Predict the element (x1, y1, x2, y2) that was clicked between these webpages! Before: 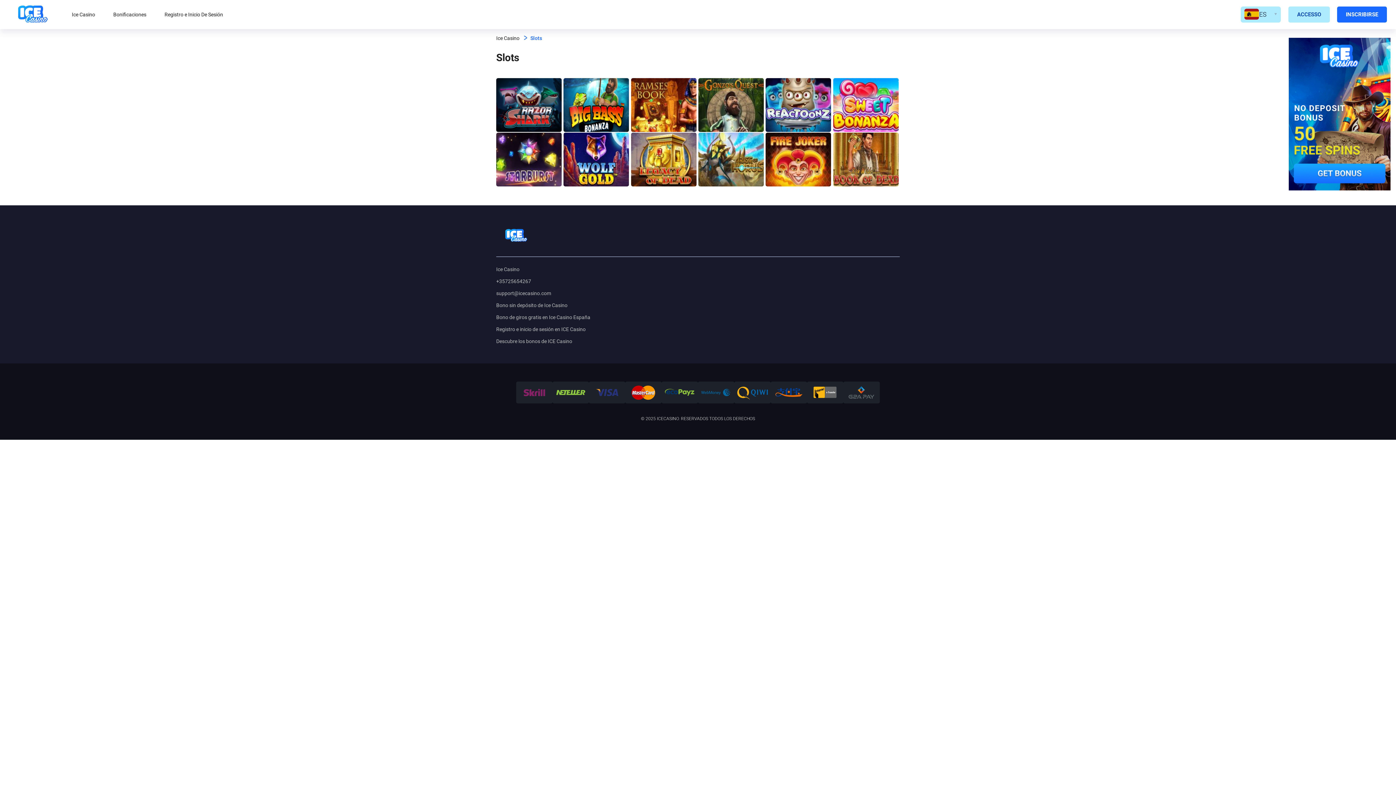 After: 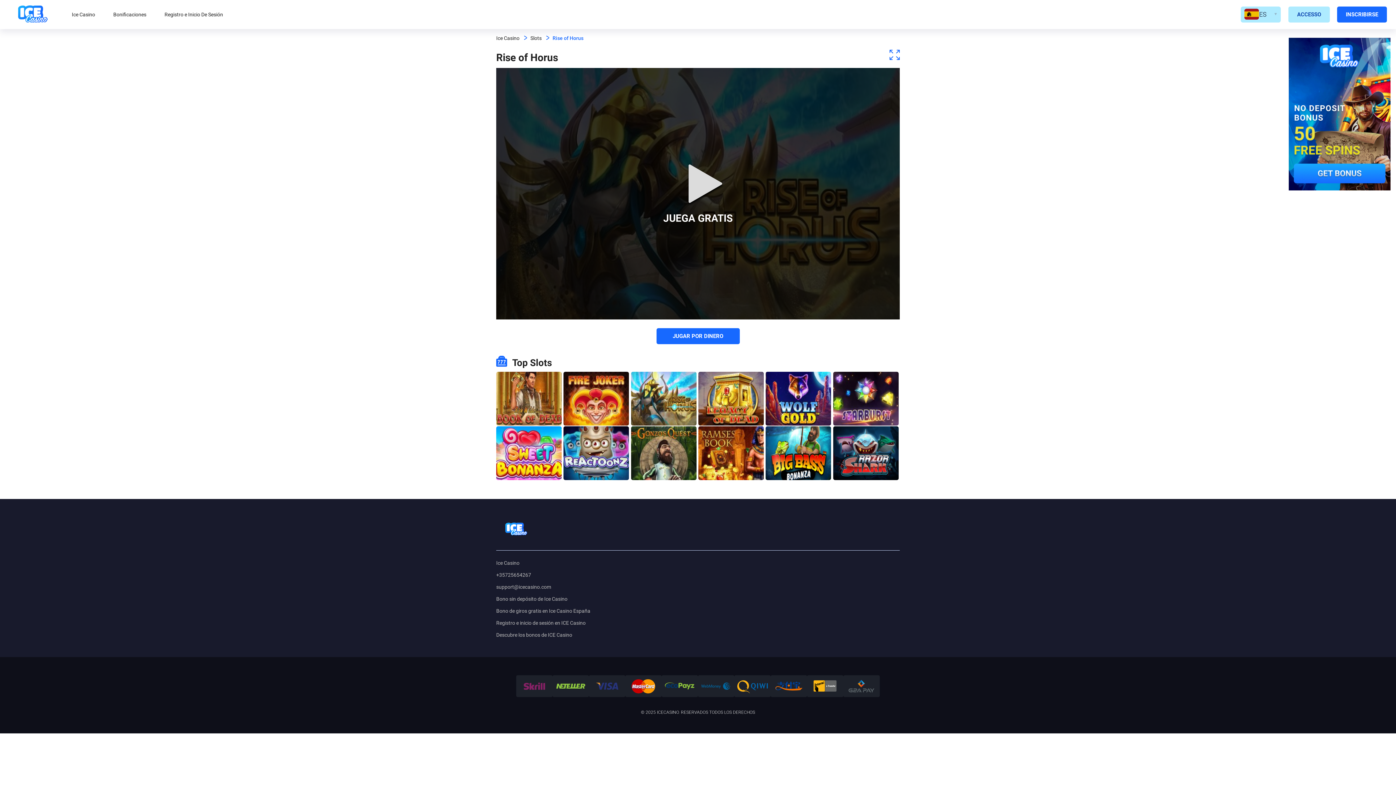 Action: bbox: (727, 152, 738, 165) label: Rise of Horus